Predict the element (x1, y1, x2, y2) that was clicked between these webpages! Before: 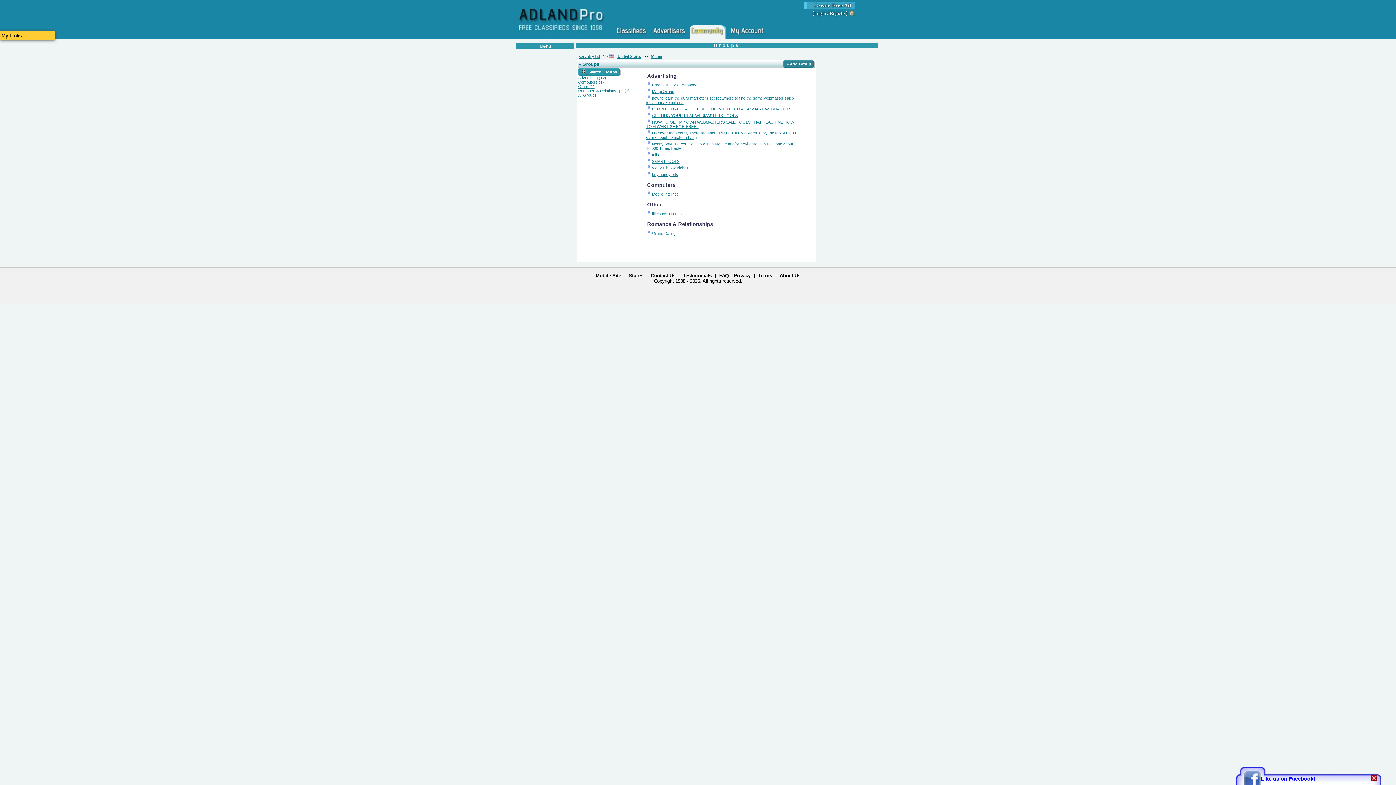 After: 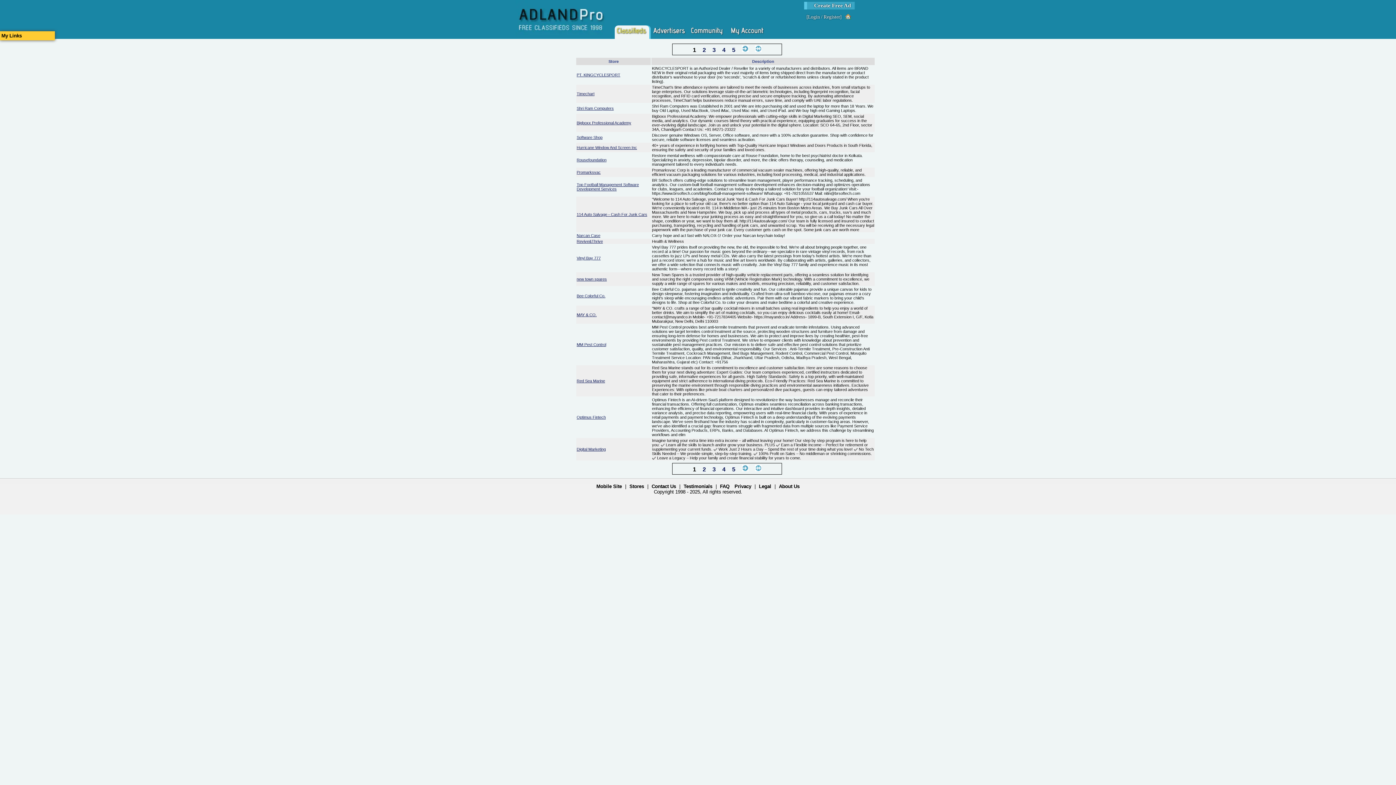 Action: label: Stores bbox: (628, 273, 643, 278)